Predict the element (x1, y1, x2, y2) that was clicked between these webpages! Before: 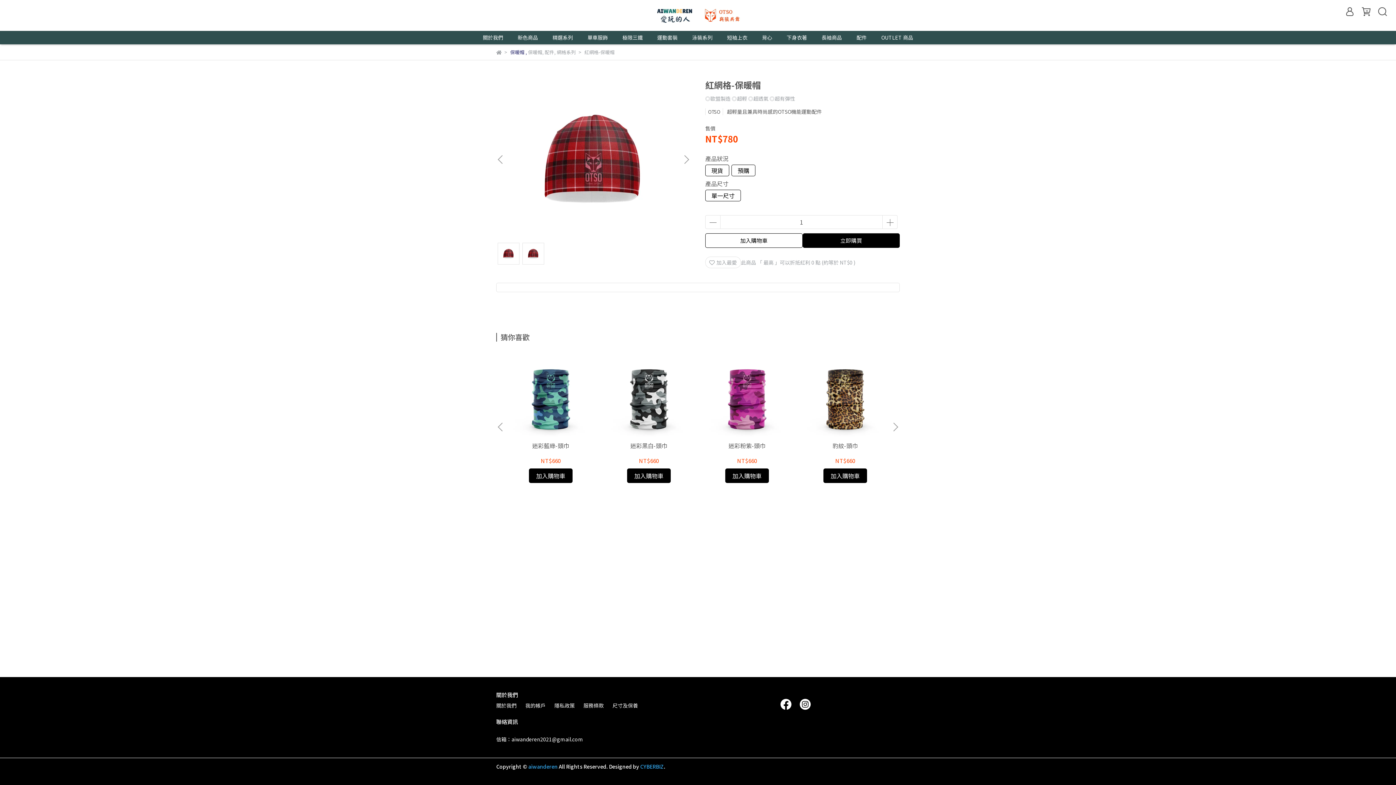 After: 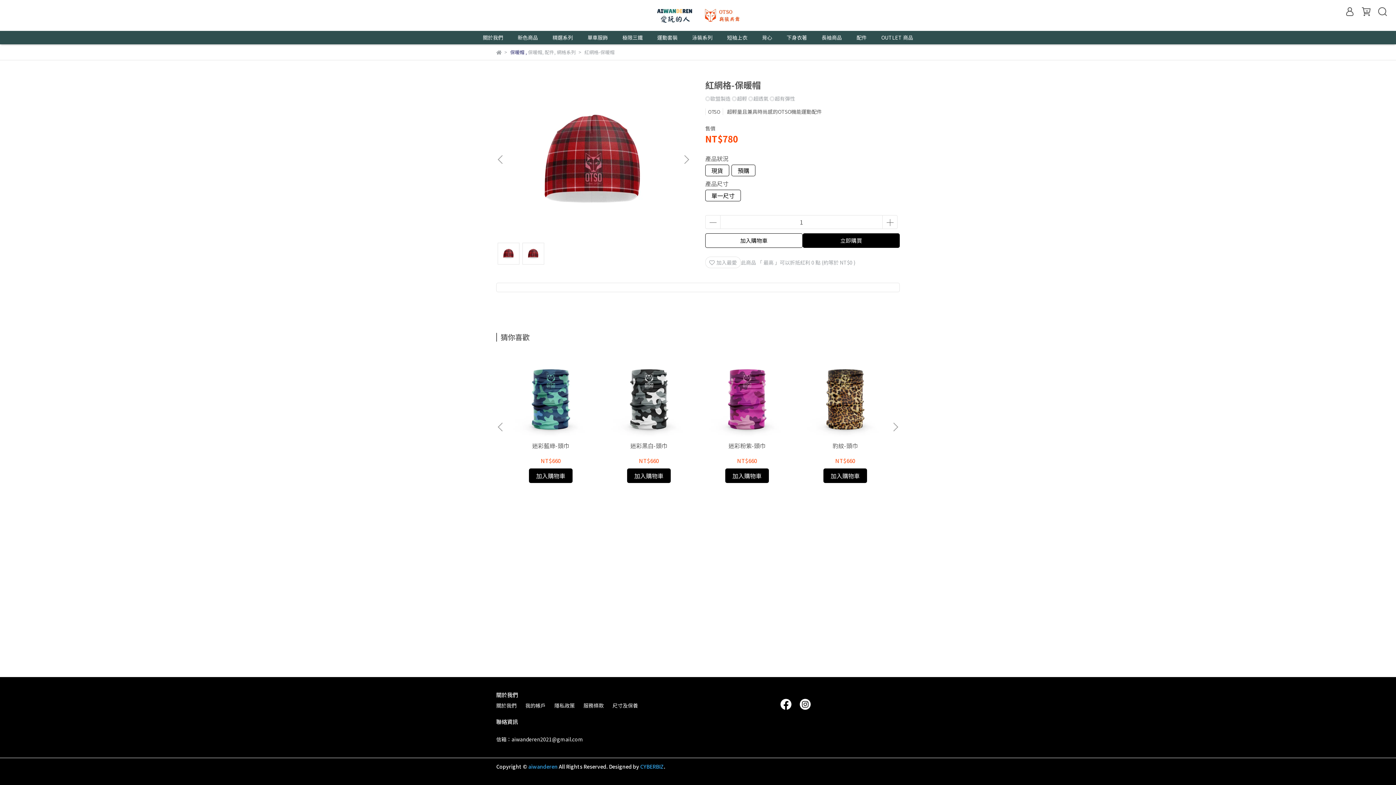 Action: label: 關於我們 bbox: (496, 702, 516, 709)